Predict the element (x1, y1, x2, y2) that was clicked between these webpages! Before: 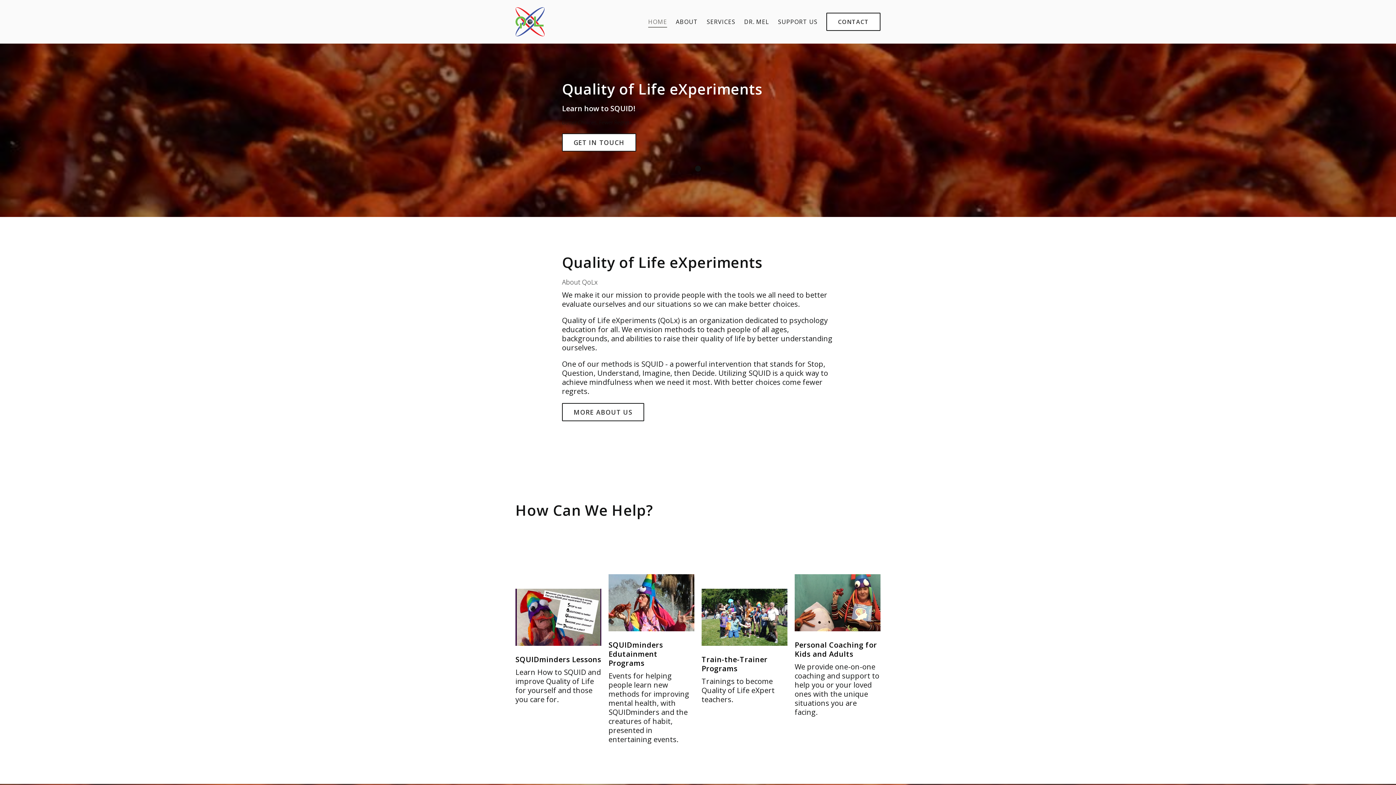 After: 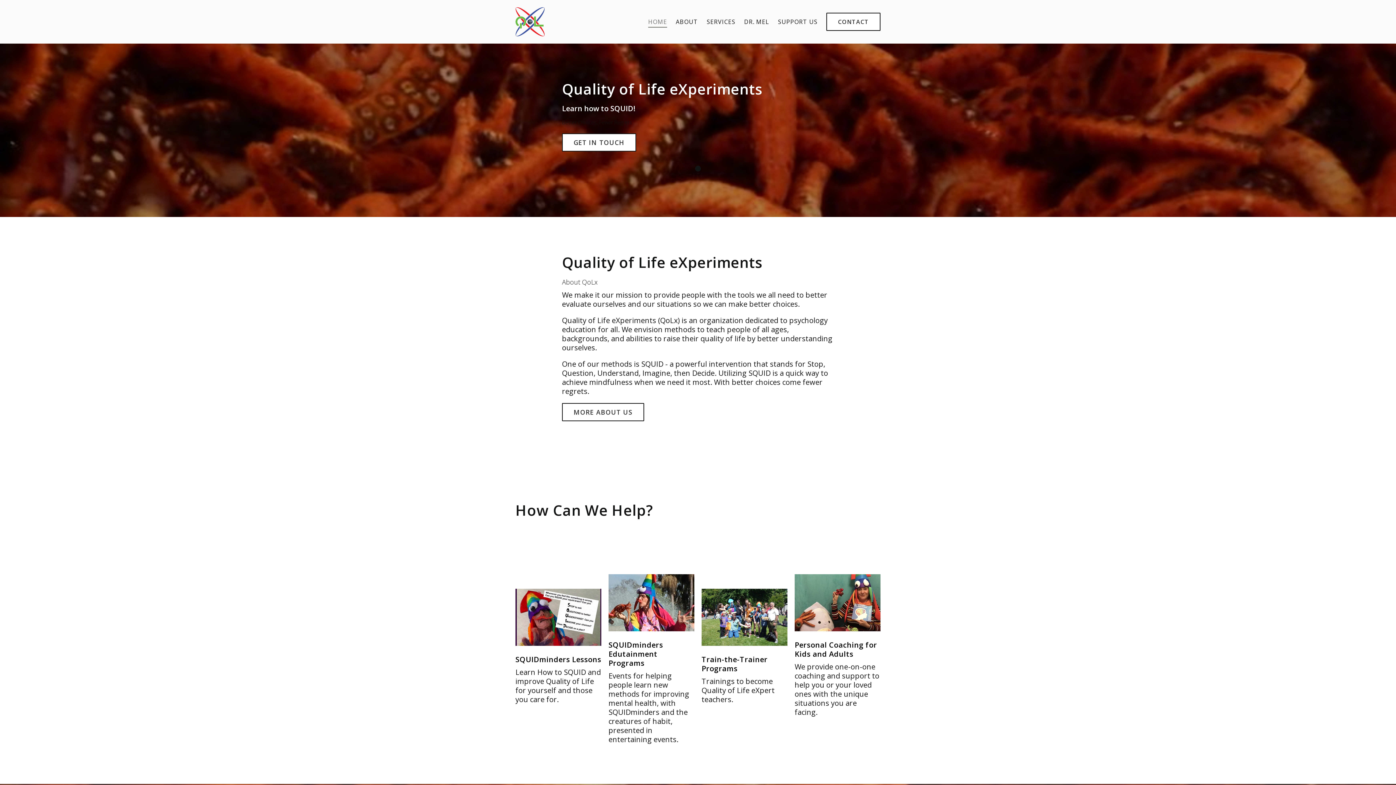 Action: bbox: (515, 7, 548, 36)